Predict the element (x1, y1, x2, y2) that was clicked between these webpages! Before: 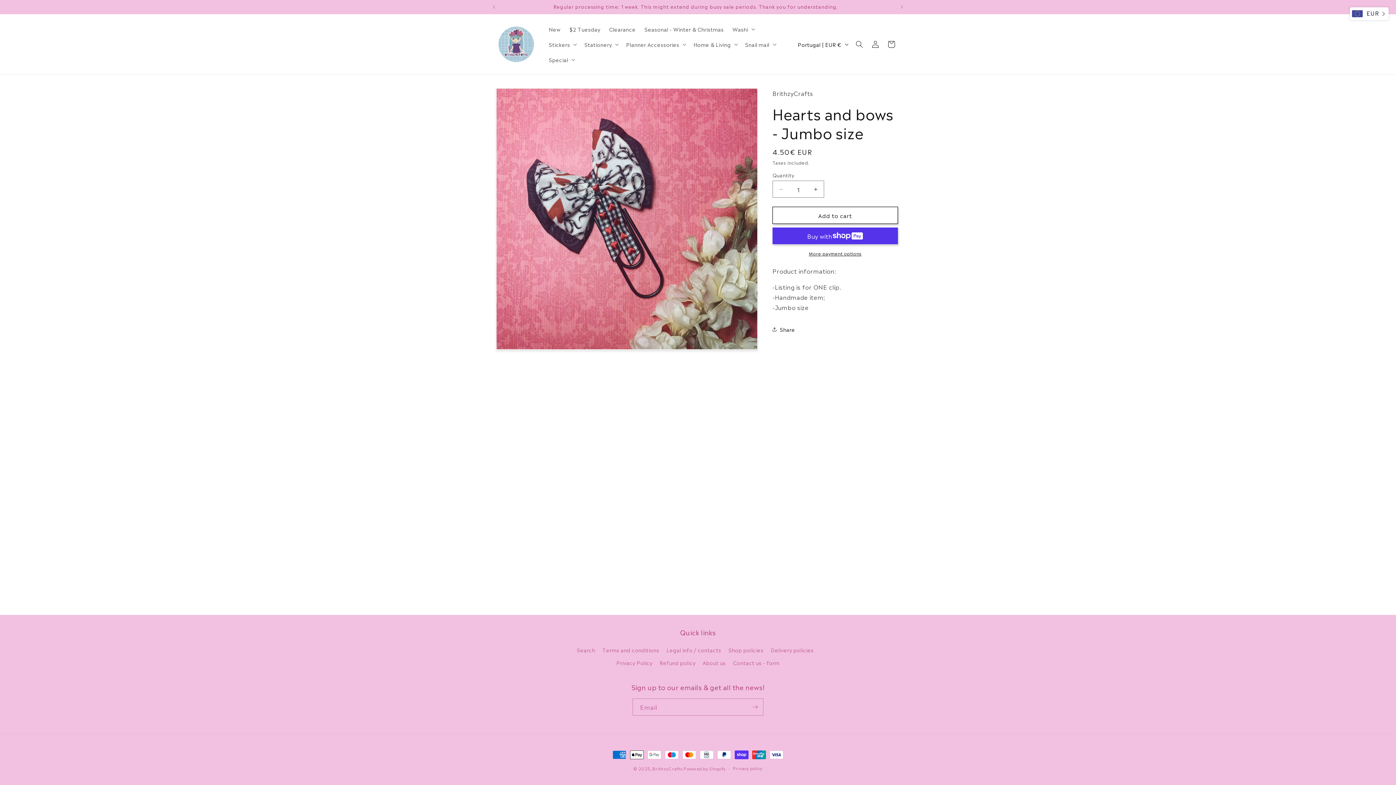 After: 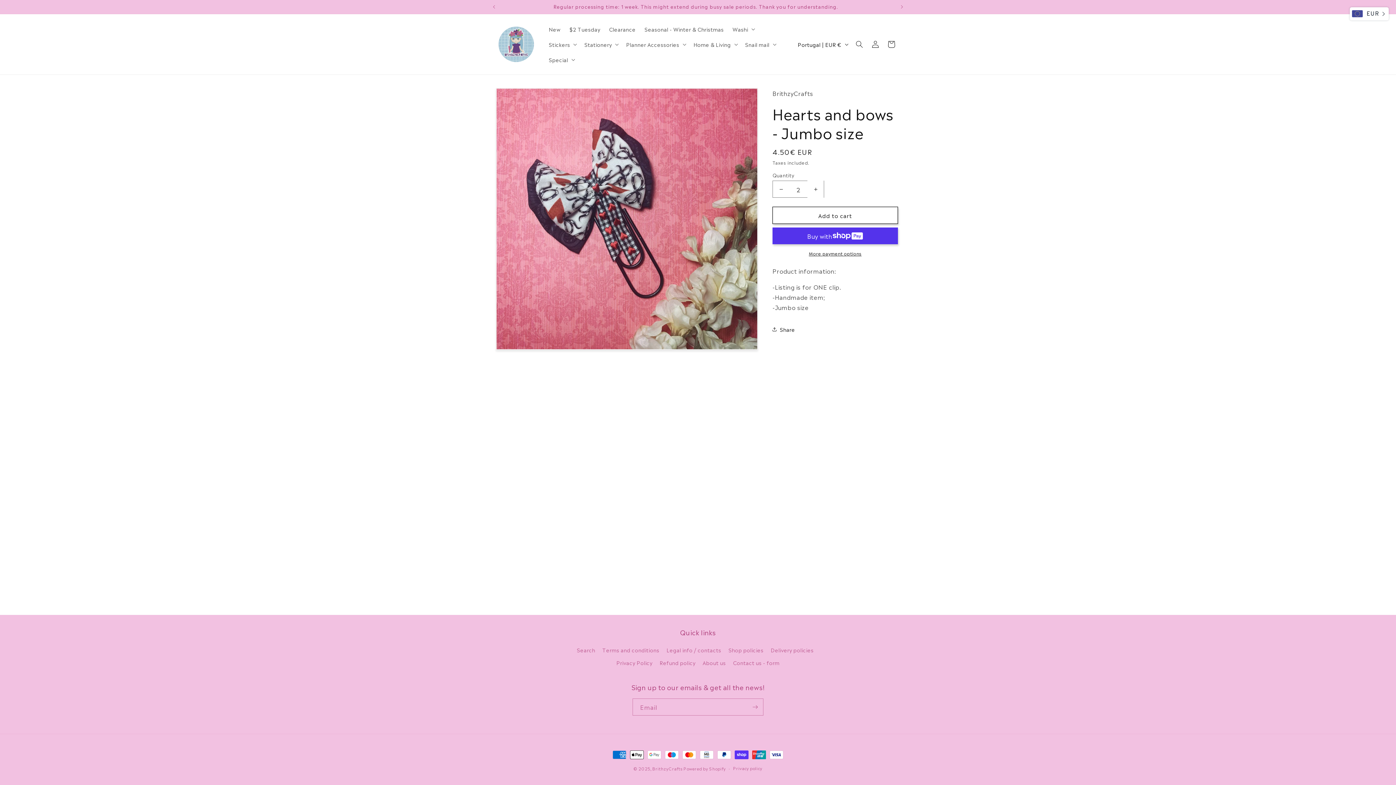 Action: label: Increase quantity for Hearts and bows - Jumbo size bbox: (807, 180, 824, 197)